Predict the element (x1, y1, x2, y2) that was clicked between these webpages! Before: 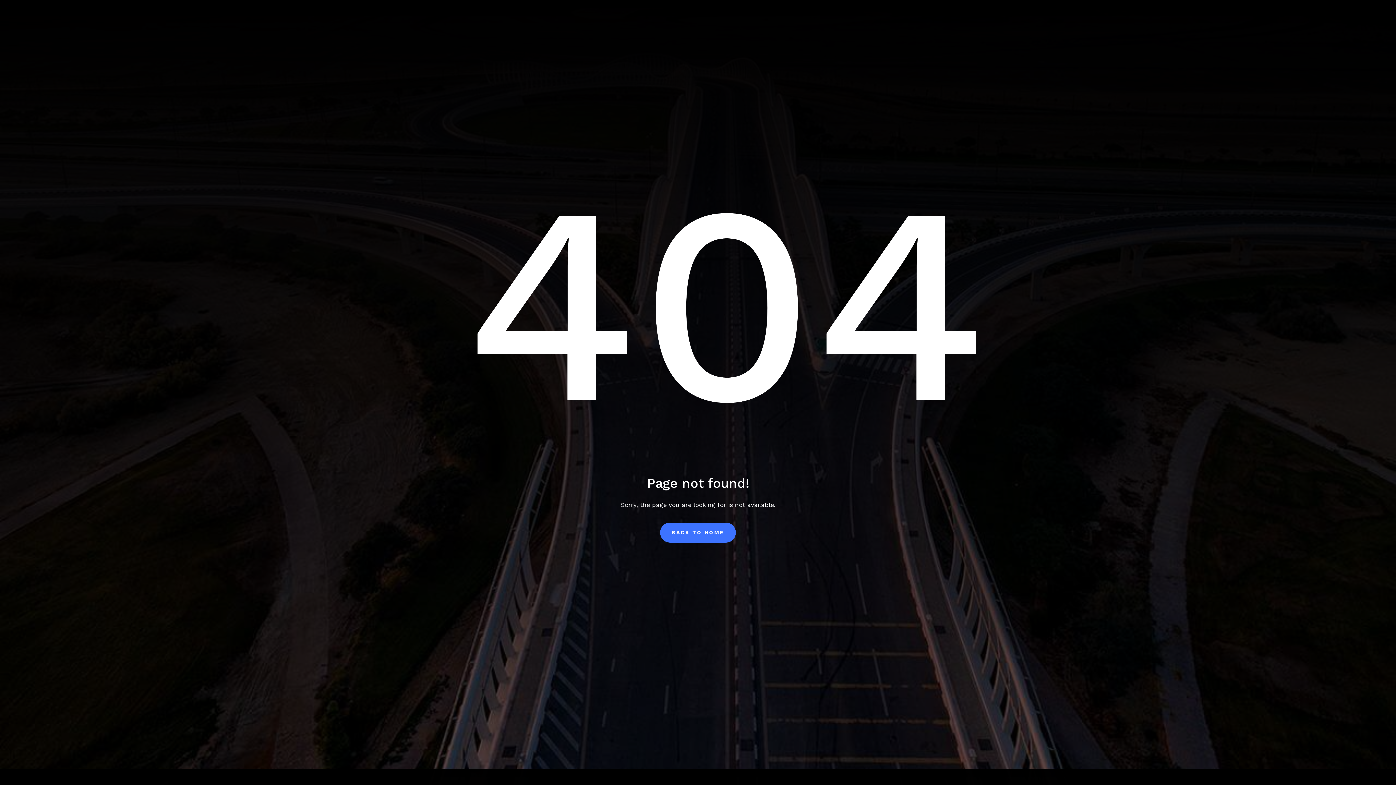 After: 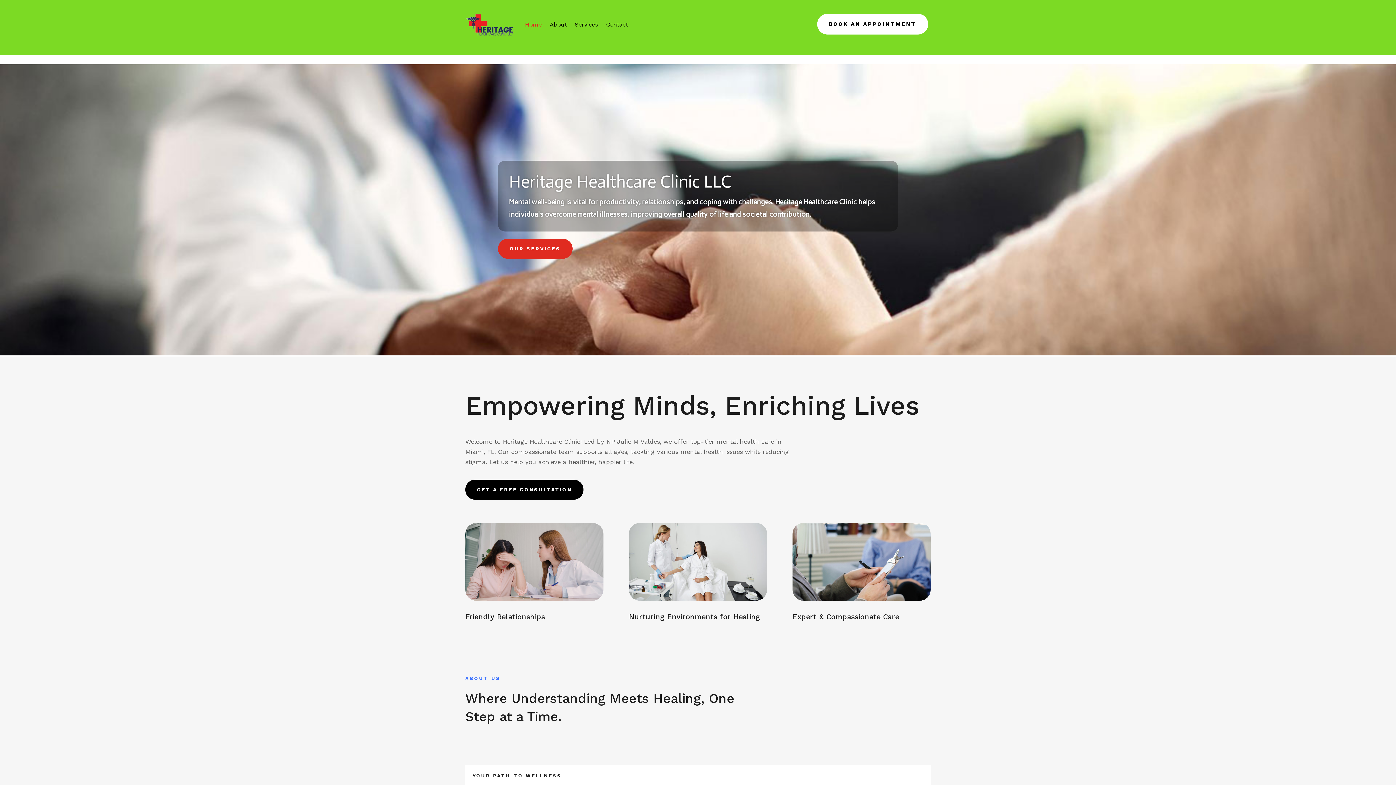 Action: bbox: (660, 523, 736, 543) label: BACK TO HOME